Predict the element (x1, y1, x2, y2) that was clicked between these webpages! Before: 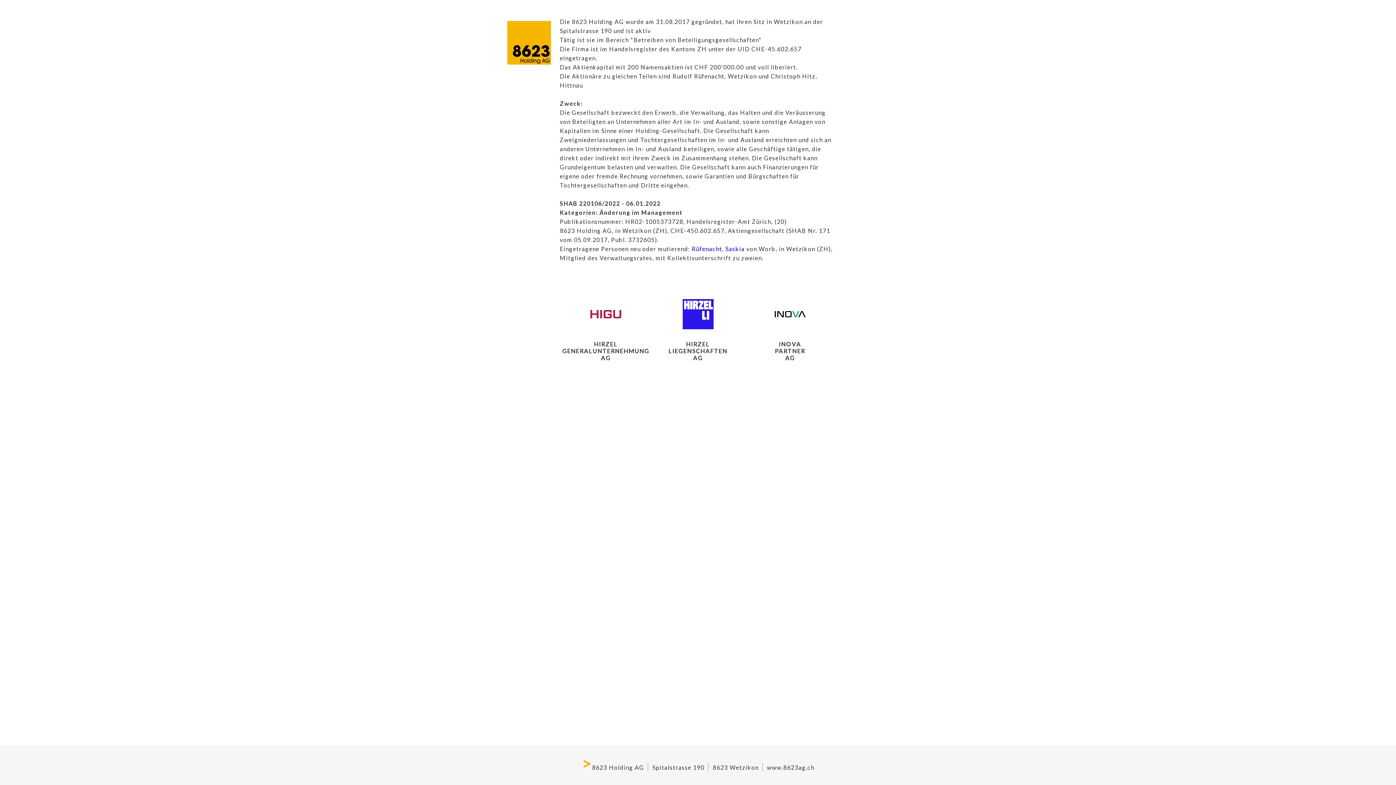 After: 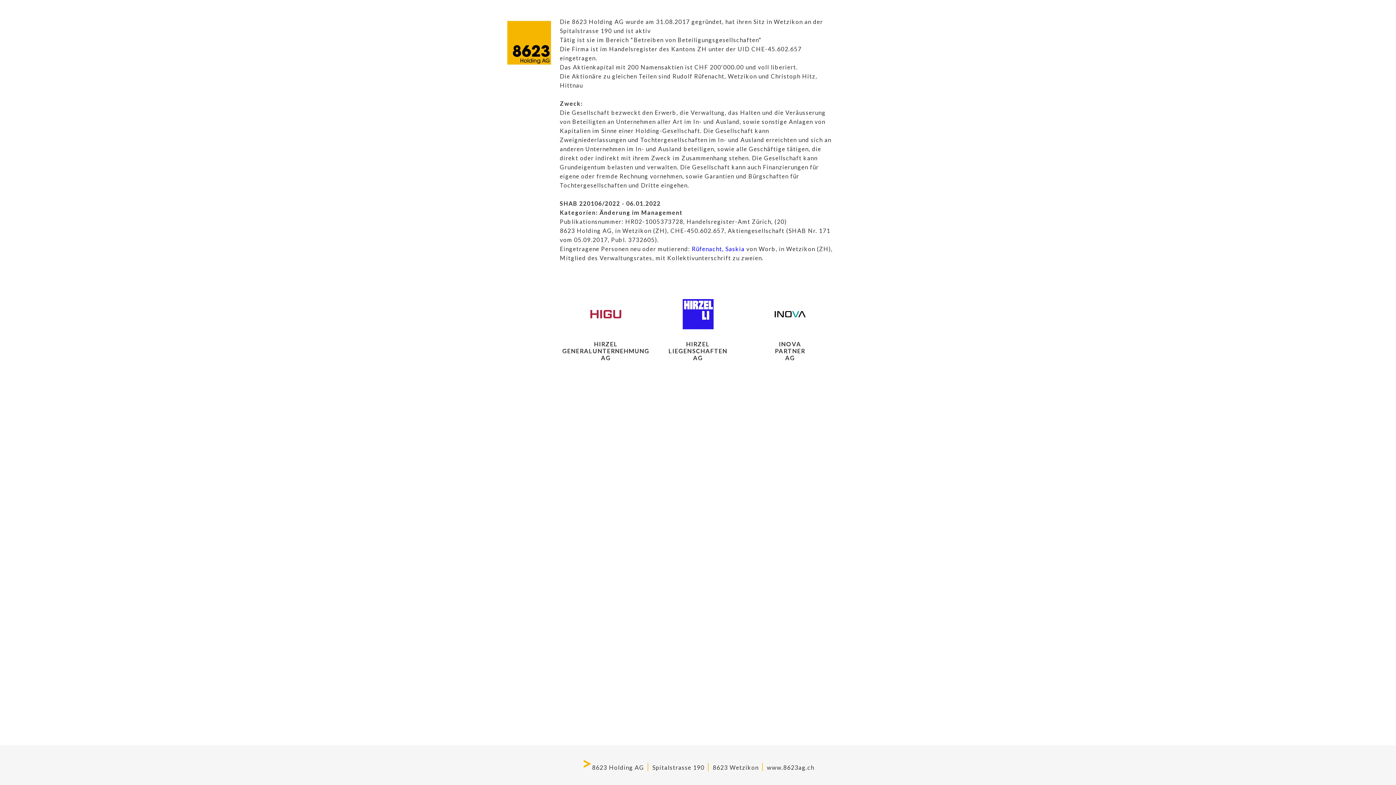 Action: bbox: (505, 61, 552, 67)